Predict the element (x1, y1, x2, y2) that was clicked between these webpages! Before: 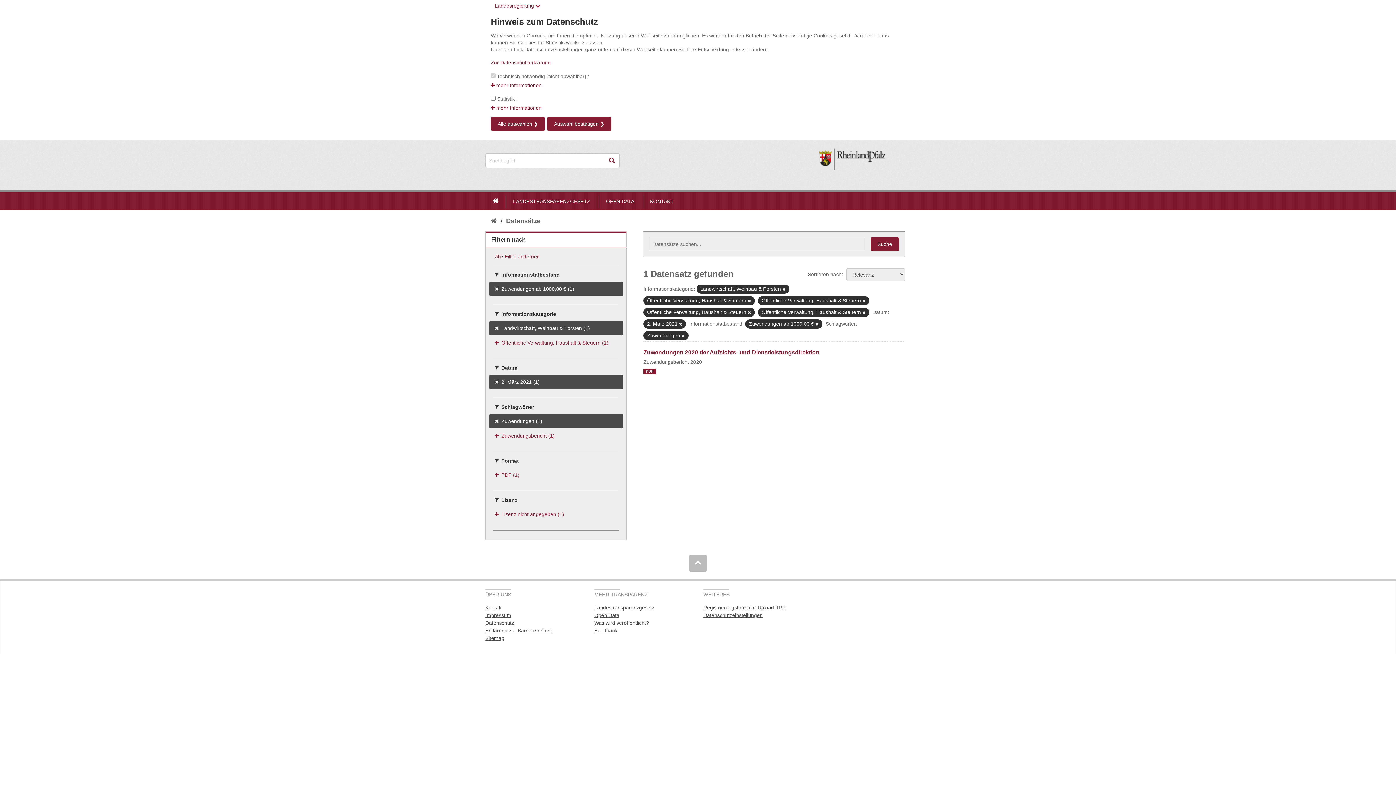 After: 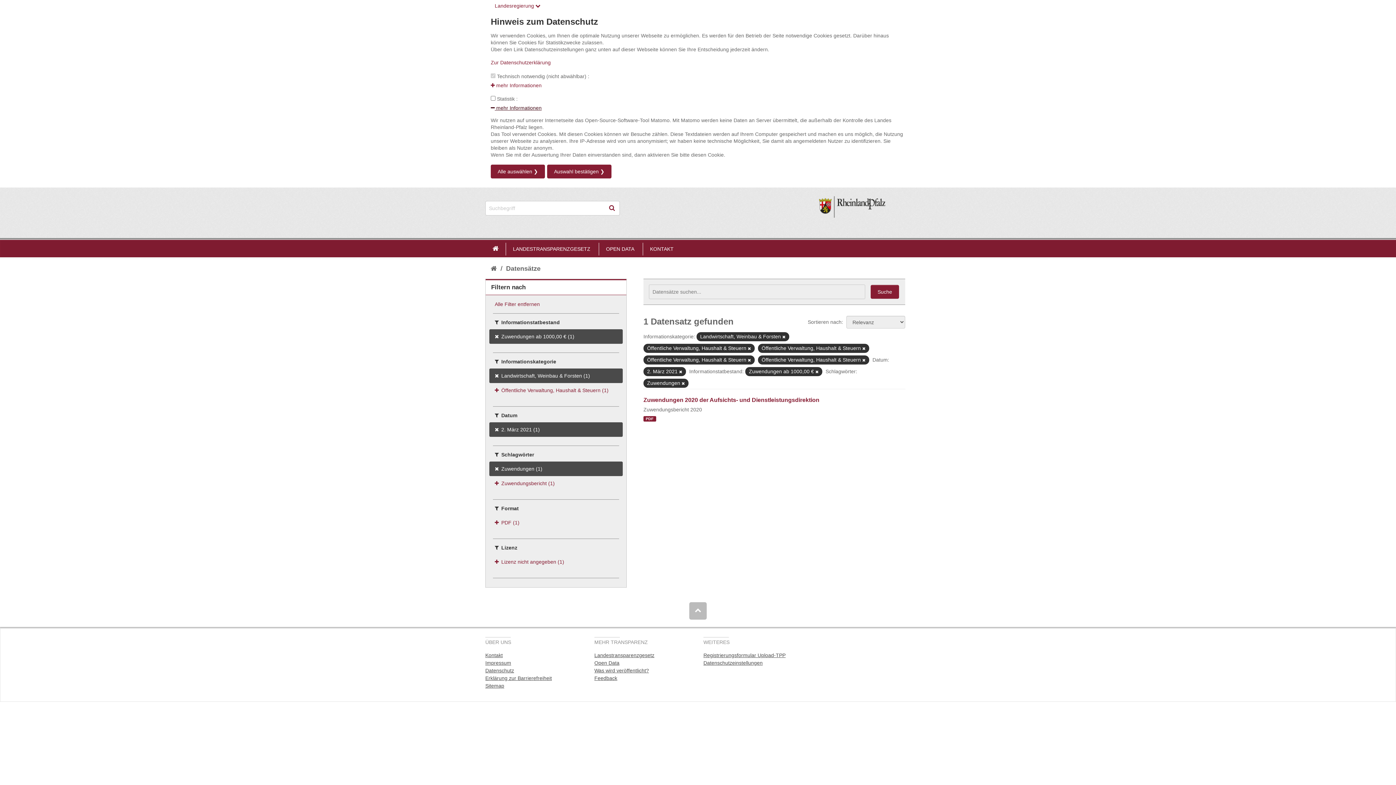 Action: label:  mehr Informationen bbox: (490, 105, 541, 111)